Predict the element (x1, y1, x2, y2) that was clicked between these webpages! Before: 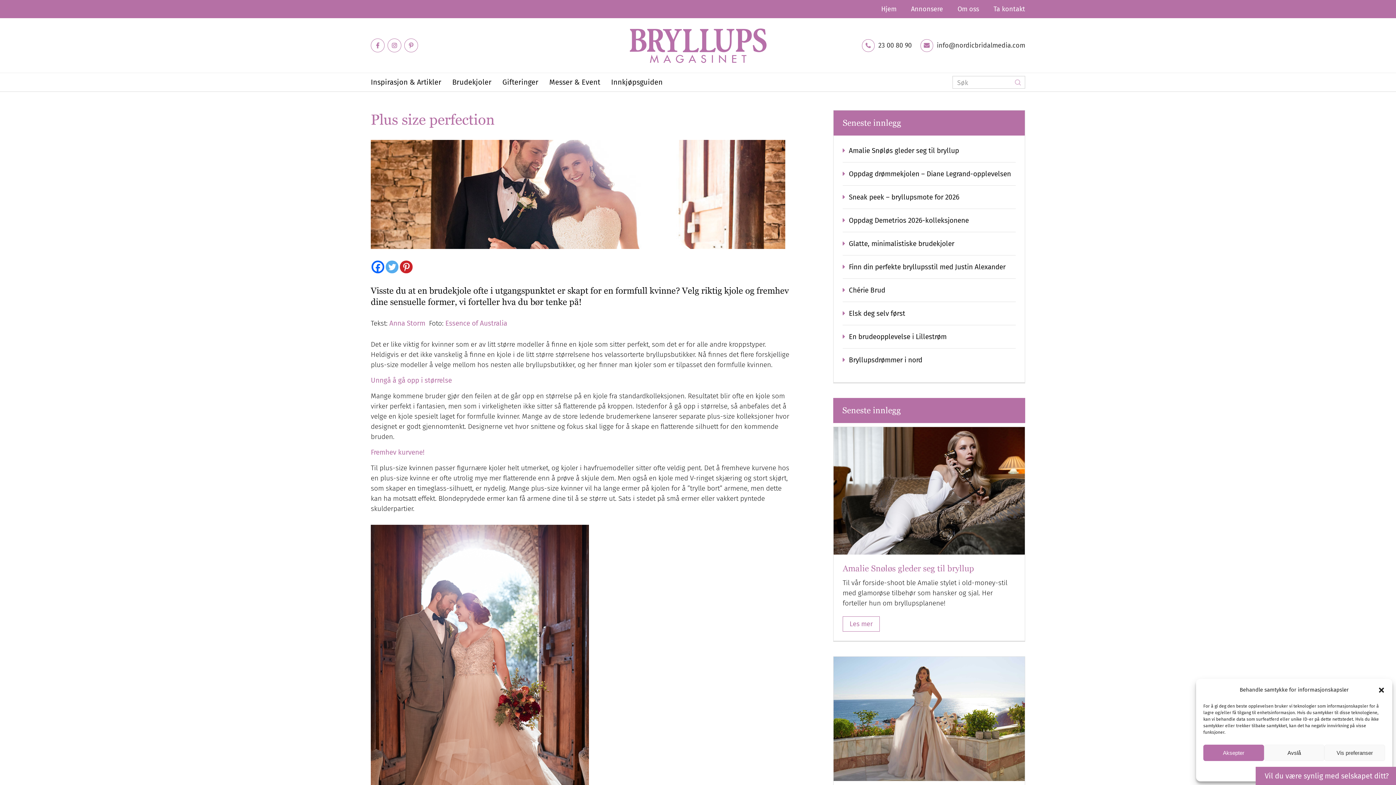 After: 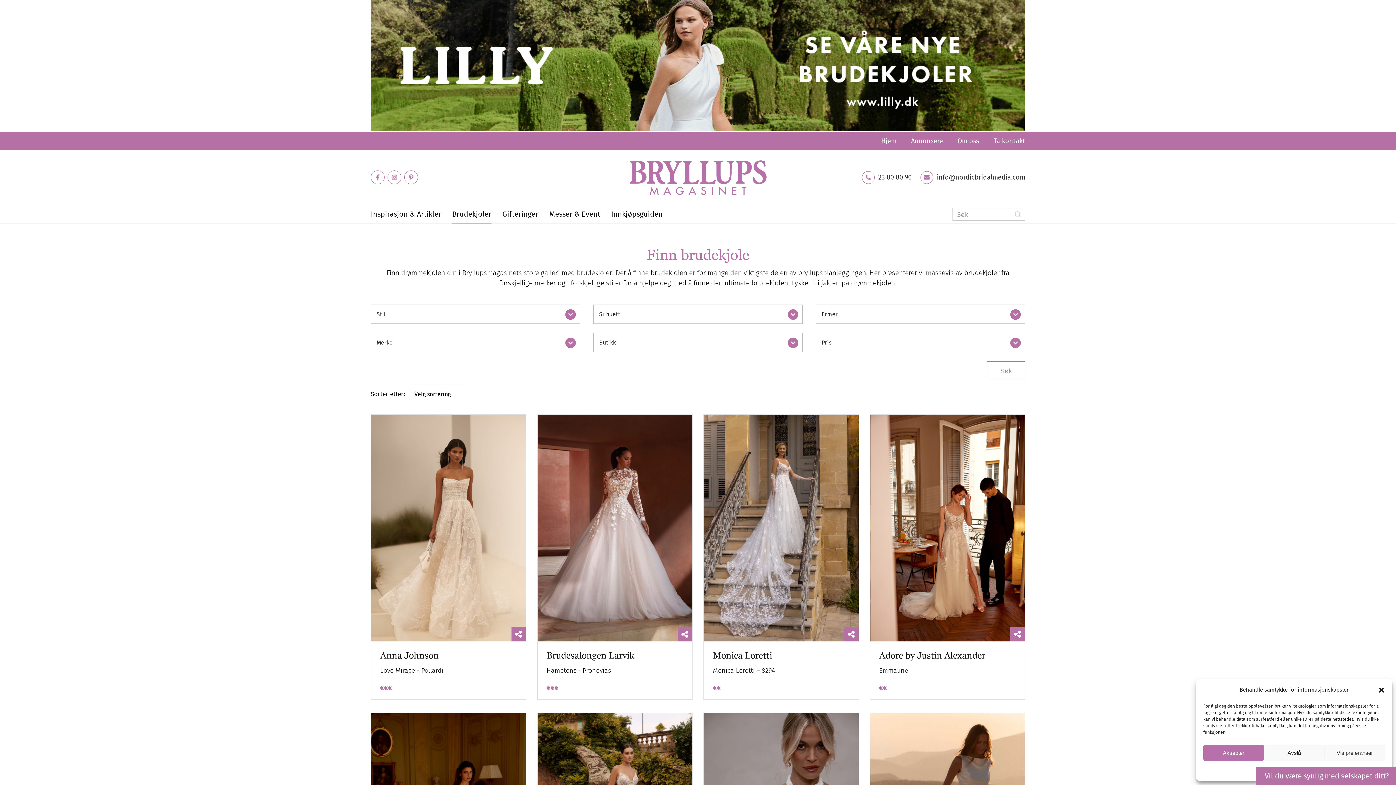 Action: label: Brudekjoler bbox: (452, 73, 491, 91)